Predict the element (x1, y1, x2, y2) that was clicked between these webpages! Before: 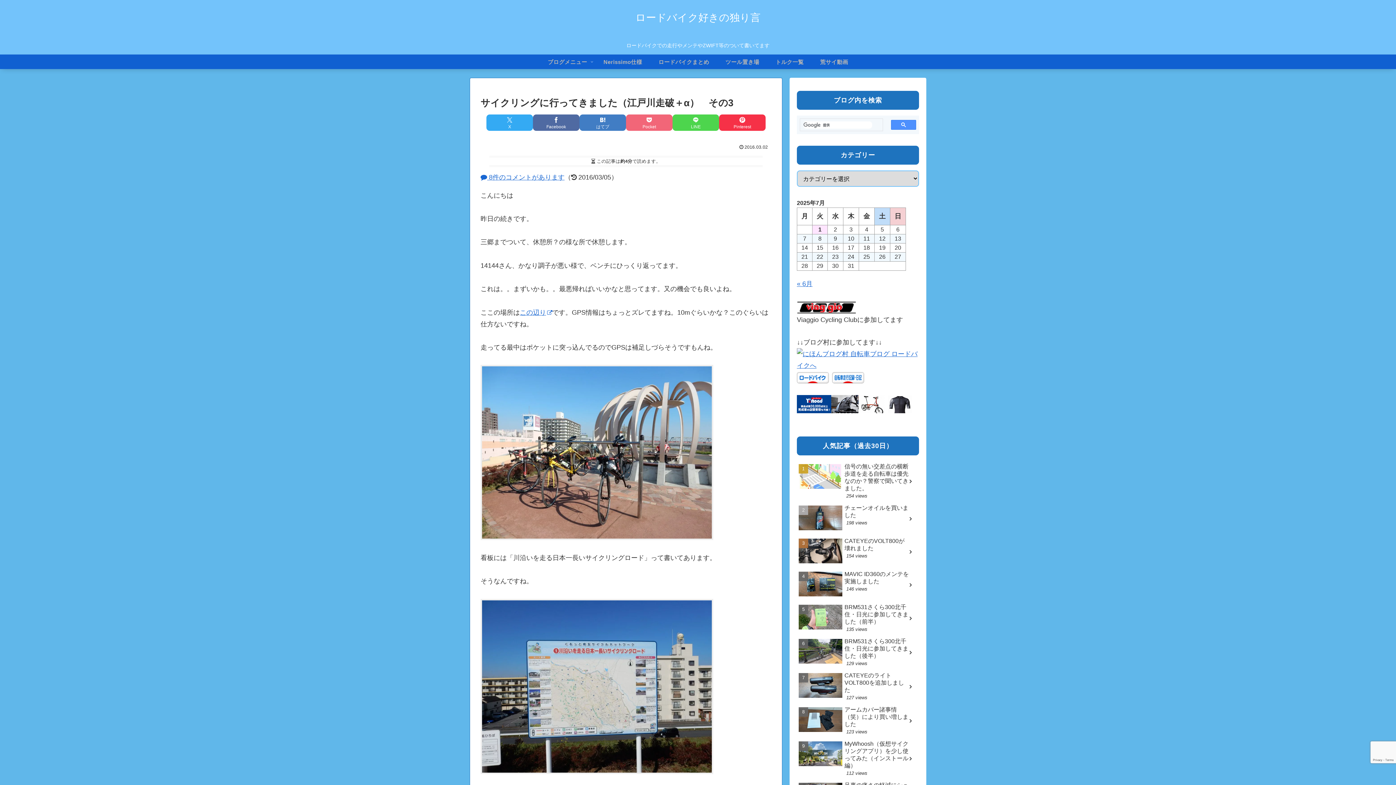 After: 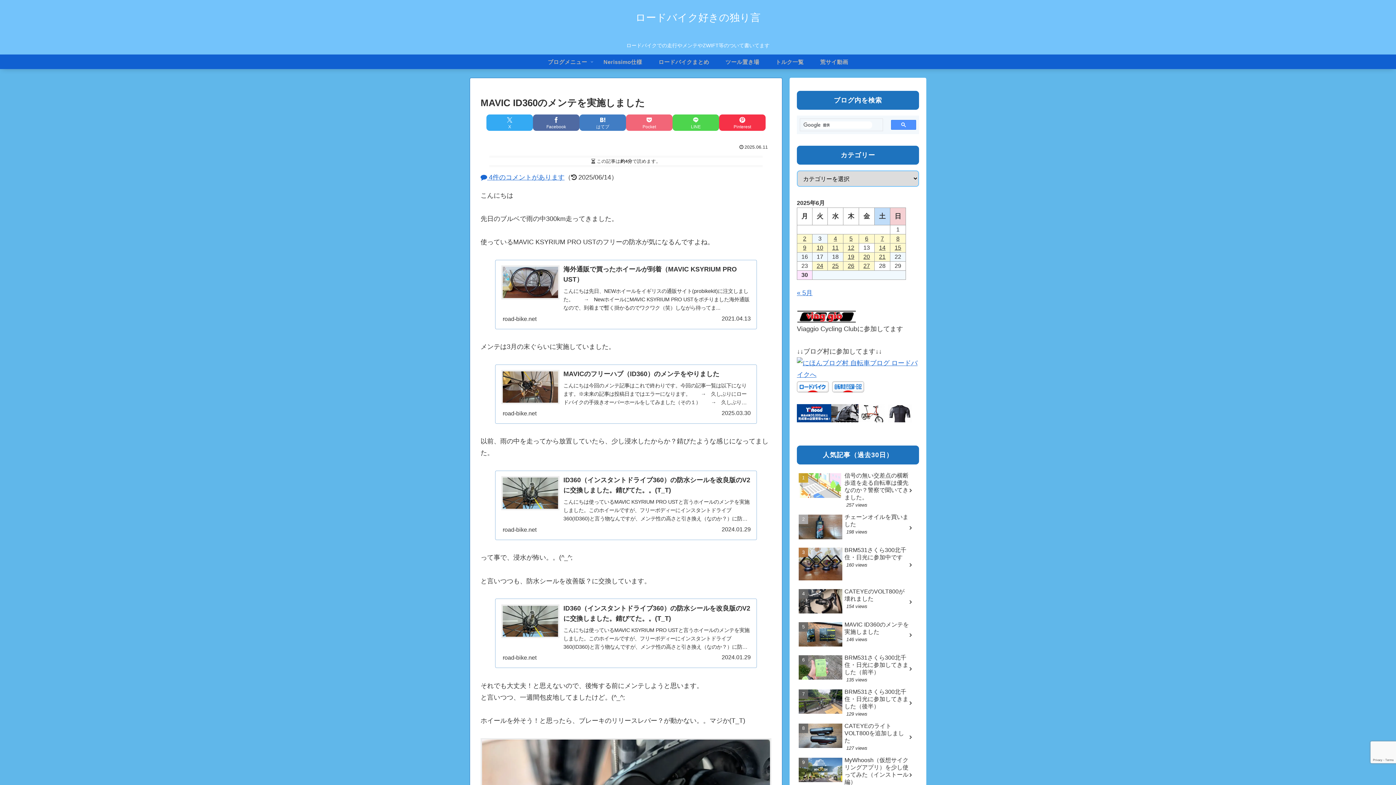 Action: label: MAVIC ID360のメンテを実施しました
146 views bbox: (797, 569, 919, 600)